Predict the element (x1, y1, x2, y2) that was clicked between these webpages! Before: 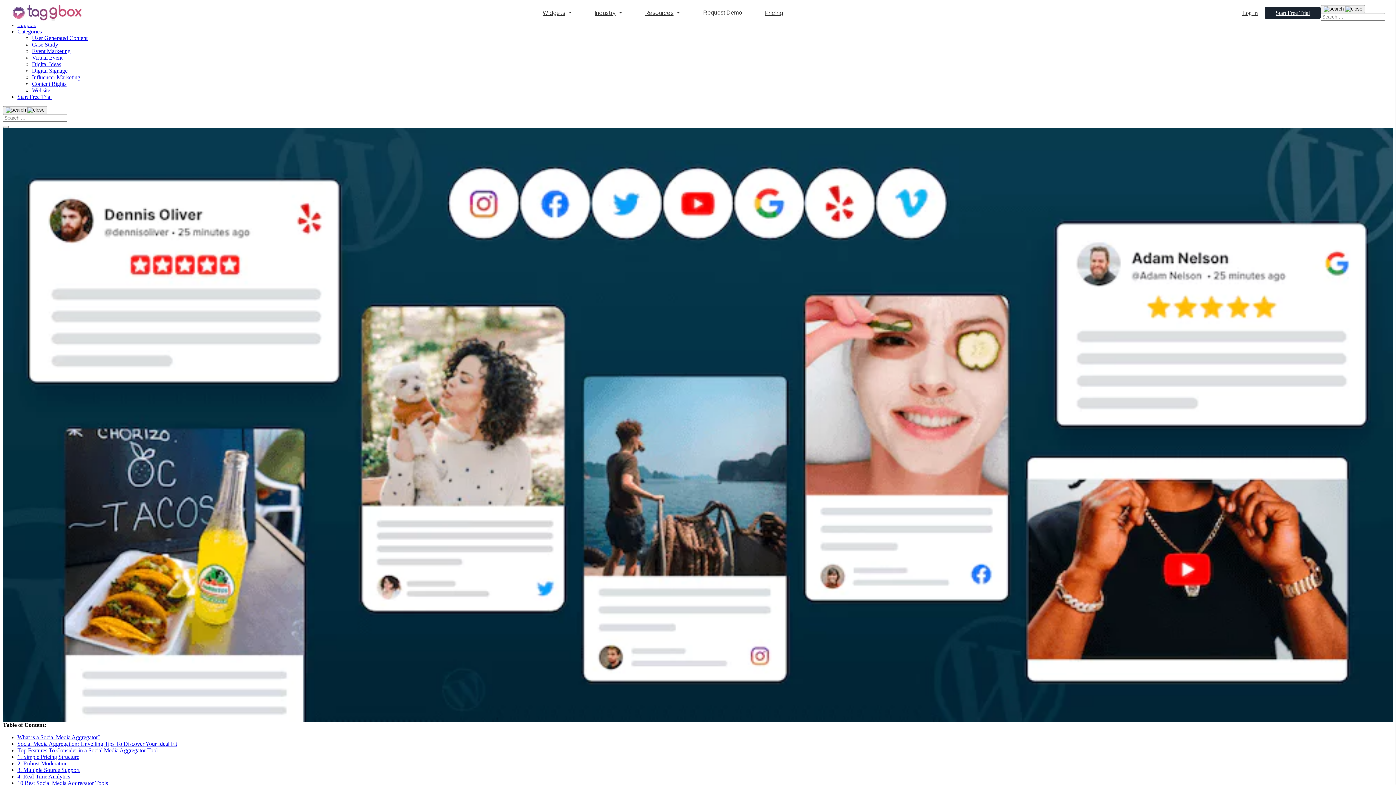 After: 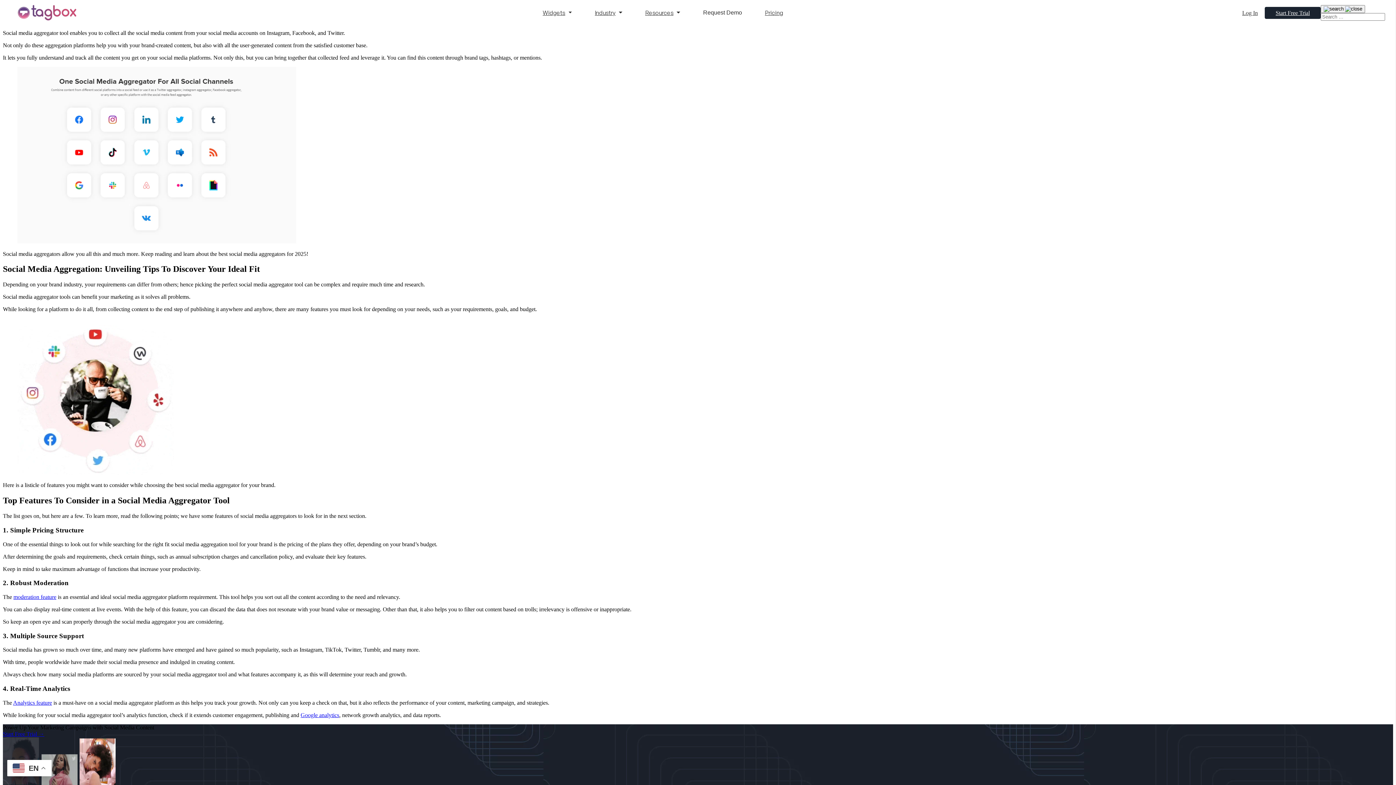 Action: bbox: (17, 734, 100, 740) label: What is a Social Media Aggregator?